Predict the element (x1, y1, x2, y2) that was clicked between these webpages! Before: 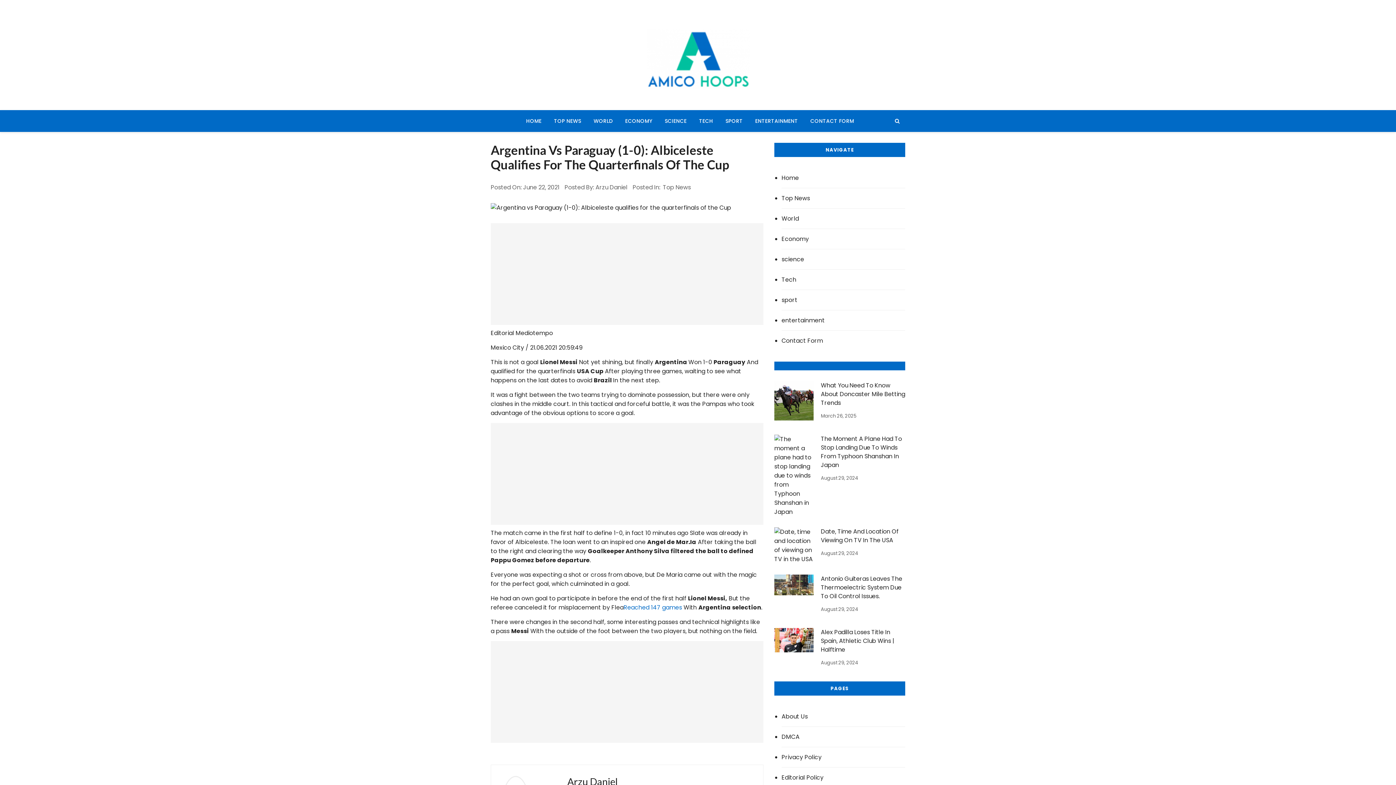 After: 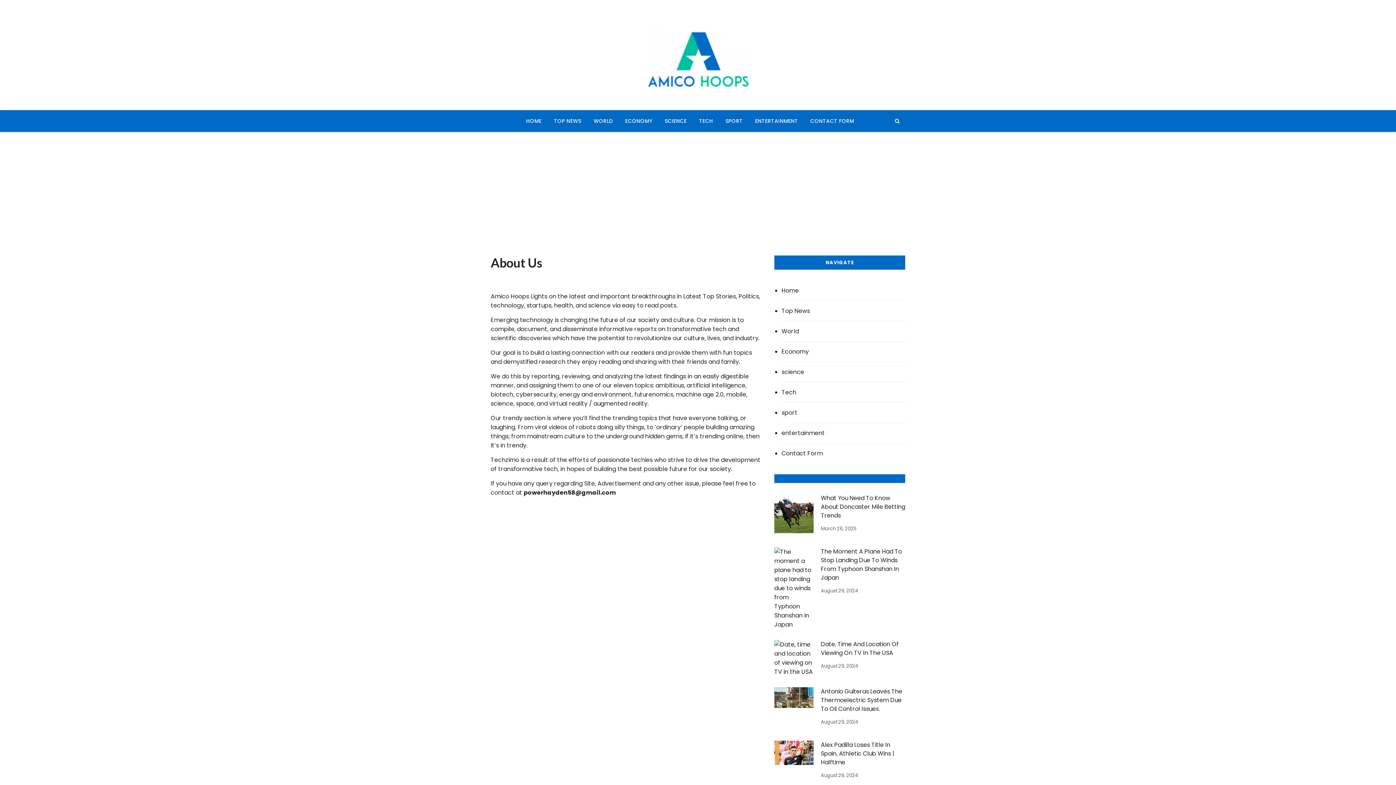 Action: bbox: (781, 706, 905, 727) label: About Us